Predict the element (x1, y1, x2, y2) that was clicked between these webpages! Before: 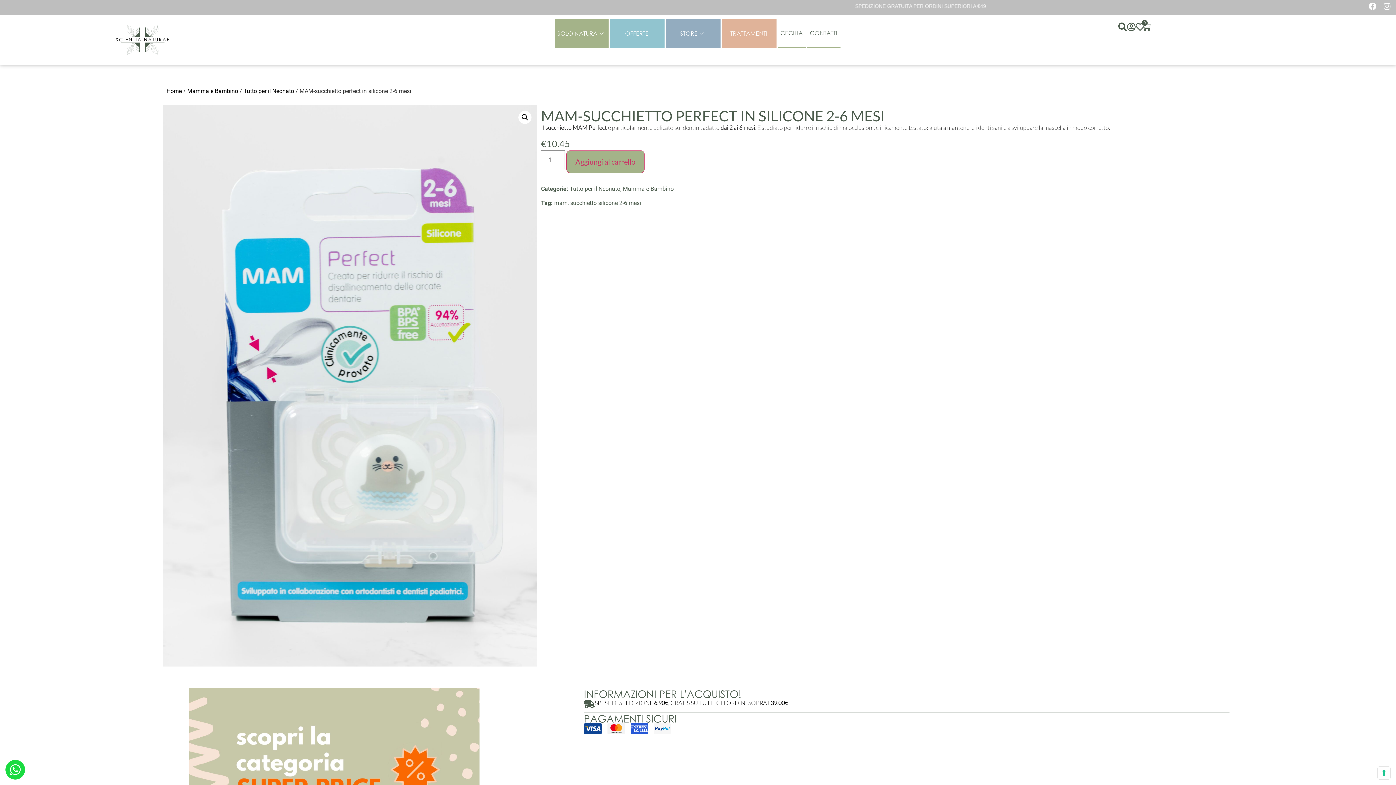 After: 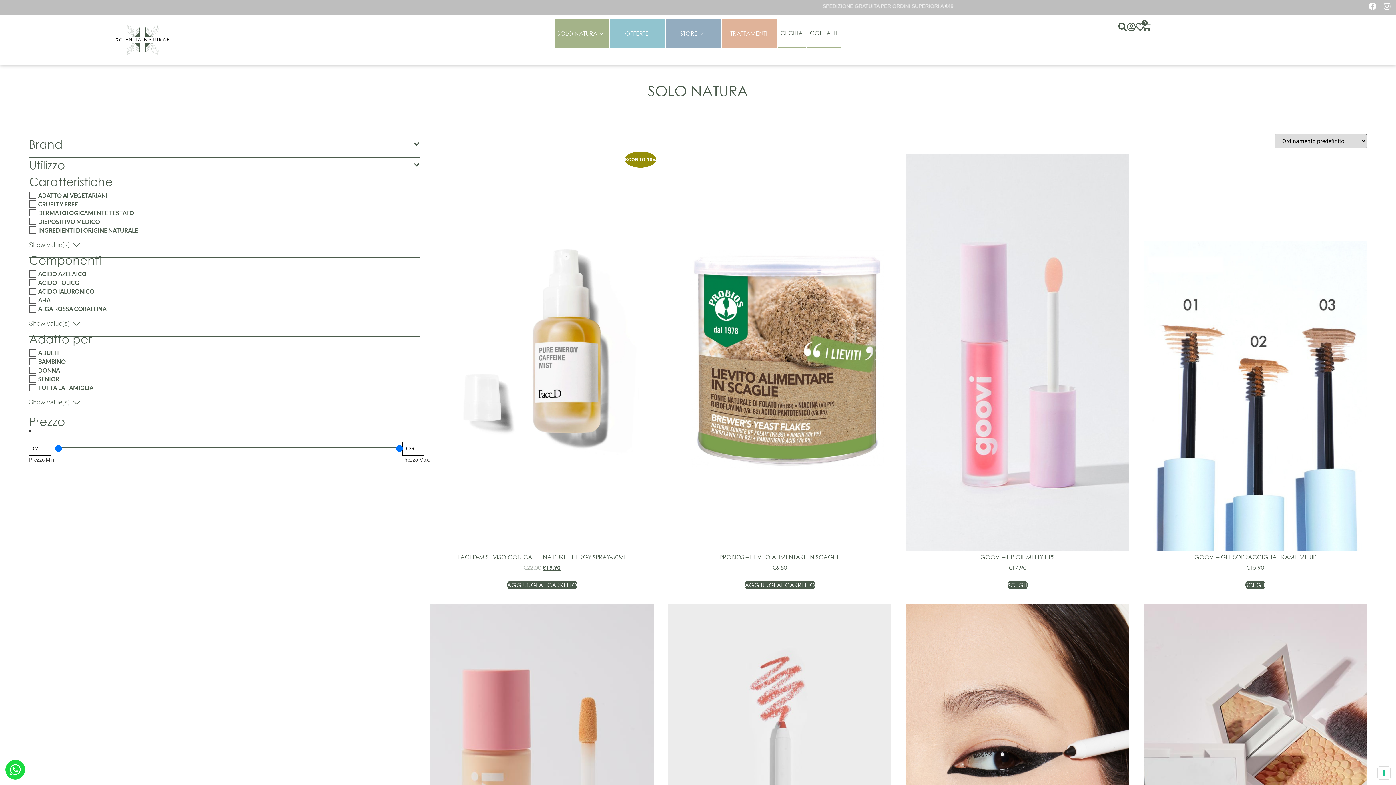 Action: bbox: (554, 18, 608, 48) label: SOLO NATURA